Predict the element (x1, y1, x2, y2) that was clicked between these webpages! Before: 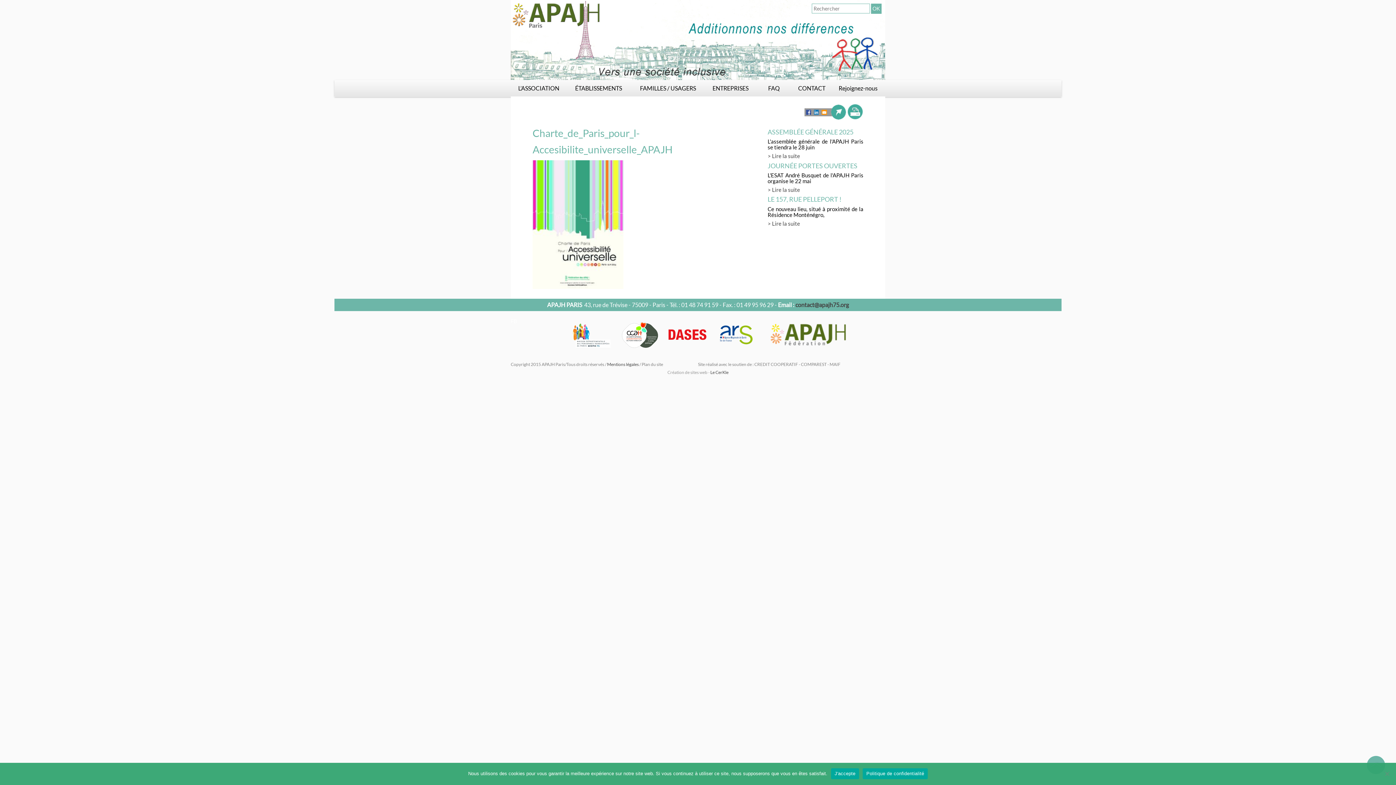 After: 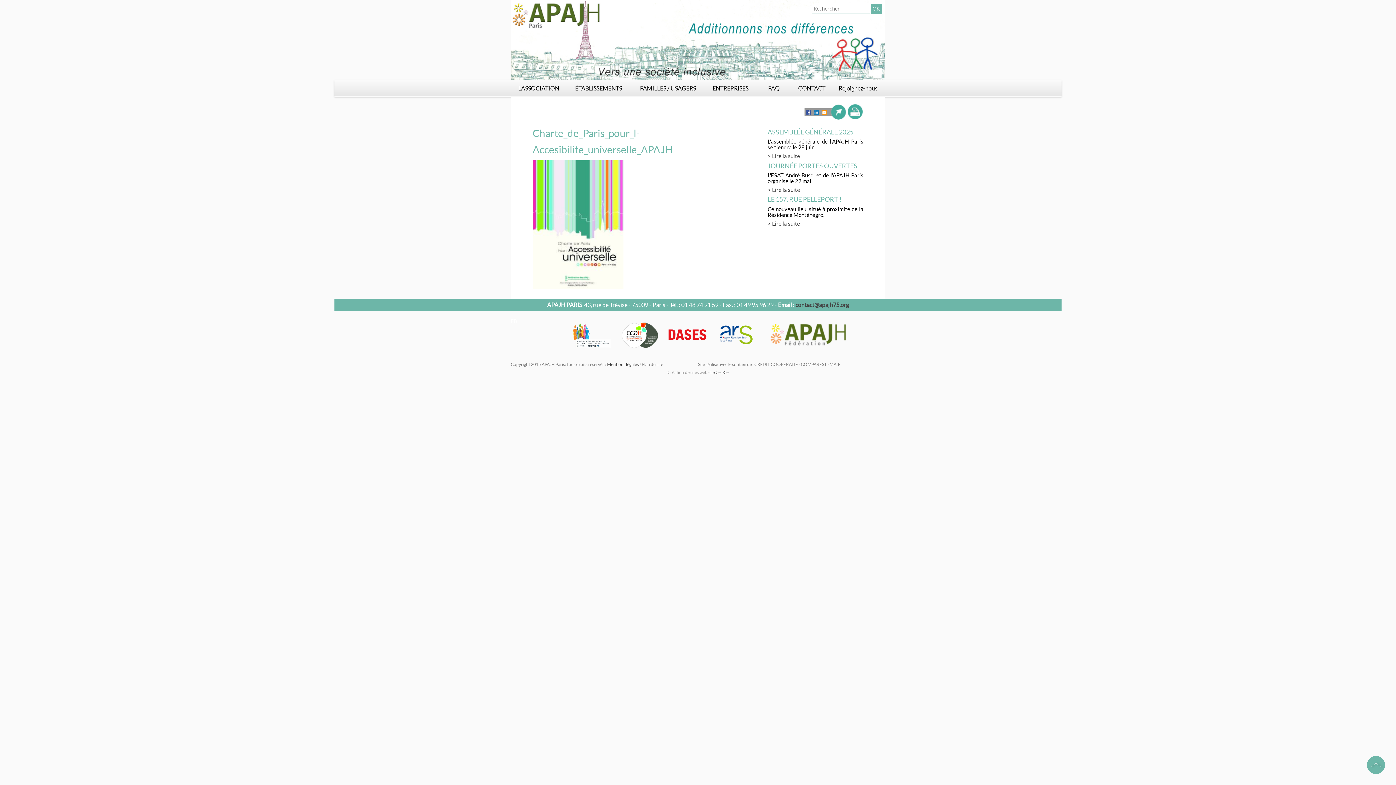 Action: label: contact@apajh75.org bbox: (795, 301, 849, 308)